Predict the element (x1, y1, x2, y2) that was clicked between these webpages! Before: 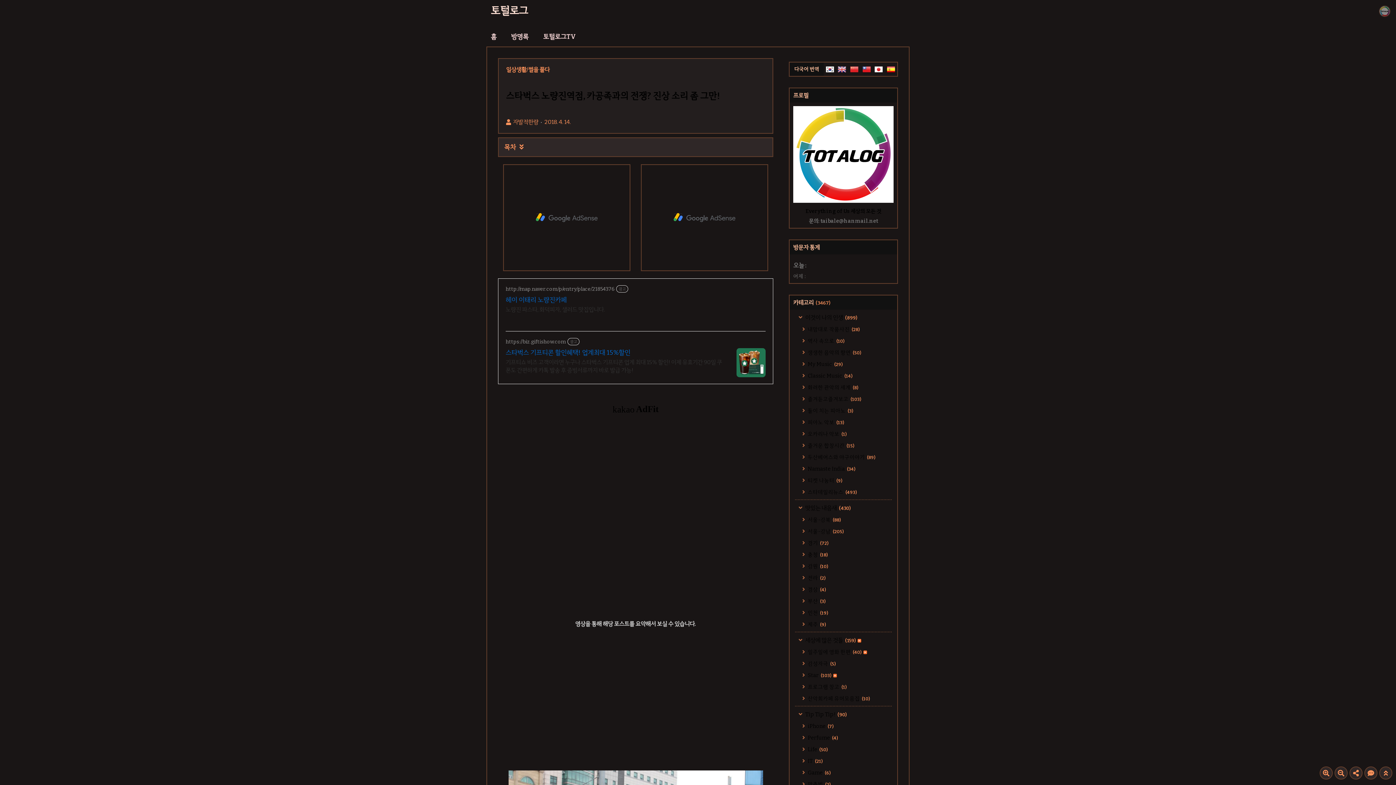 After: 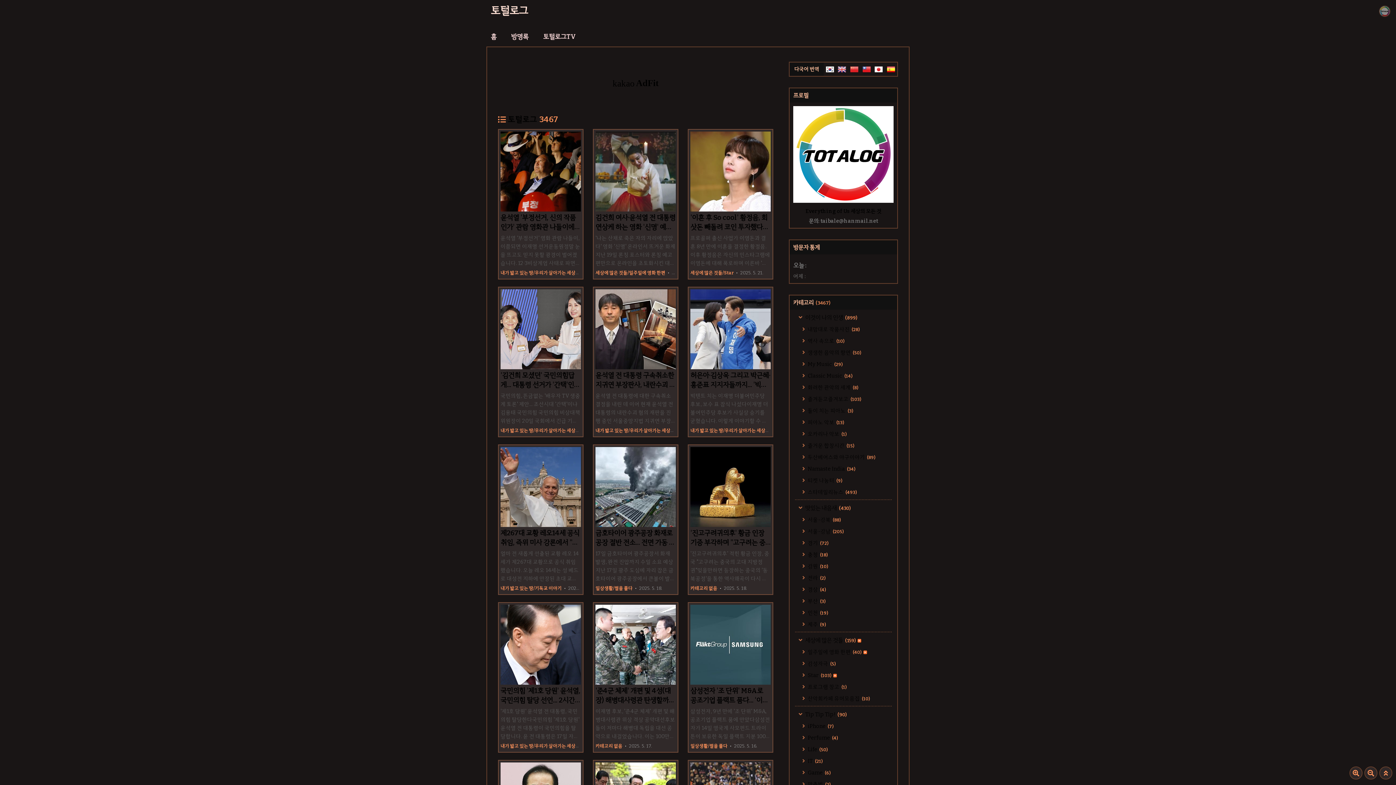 Action: label: 카테고리 (3467) bbox: (793, 299, 830, 306)